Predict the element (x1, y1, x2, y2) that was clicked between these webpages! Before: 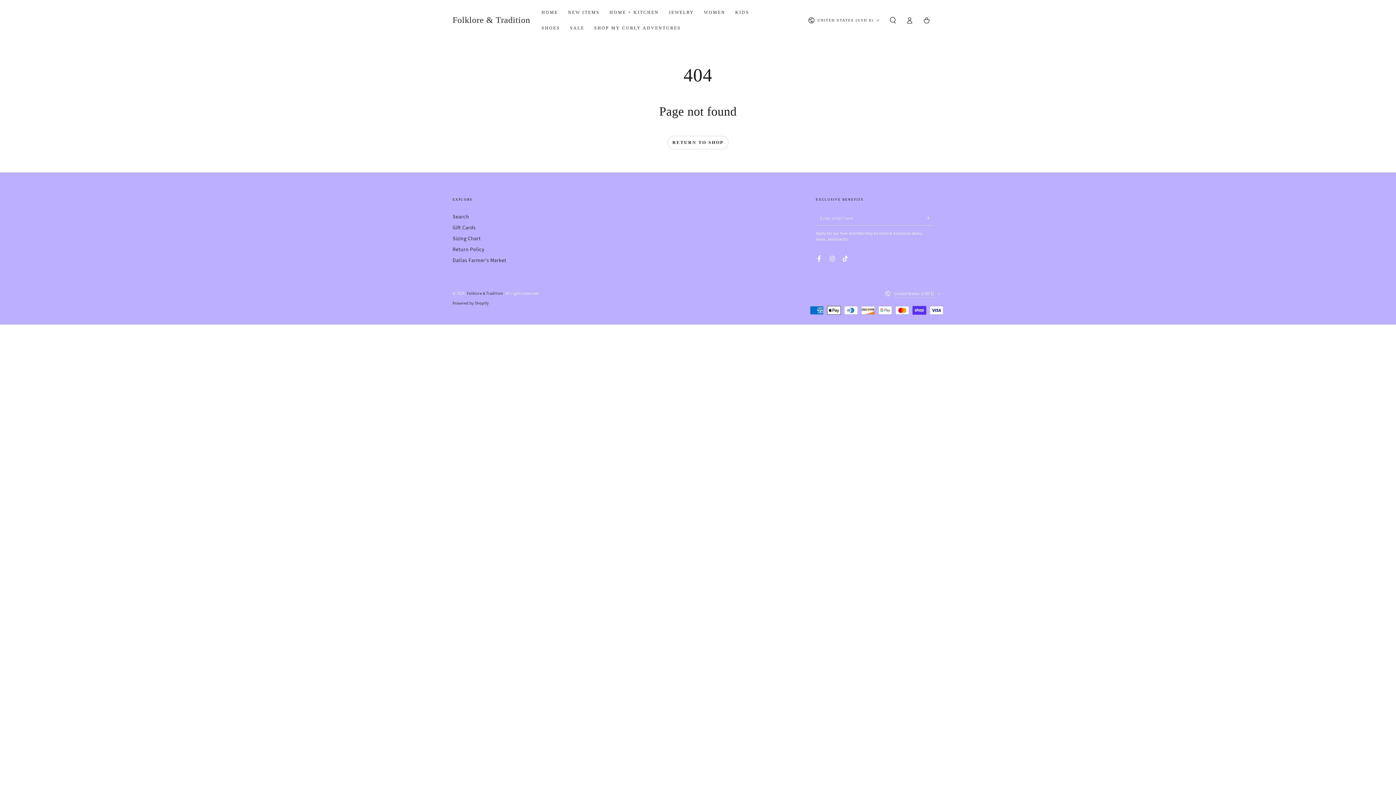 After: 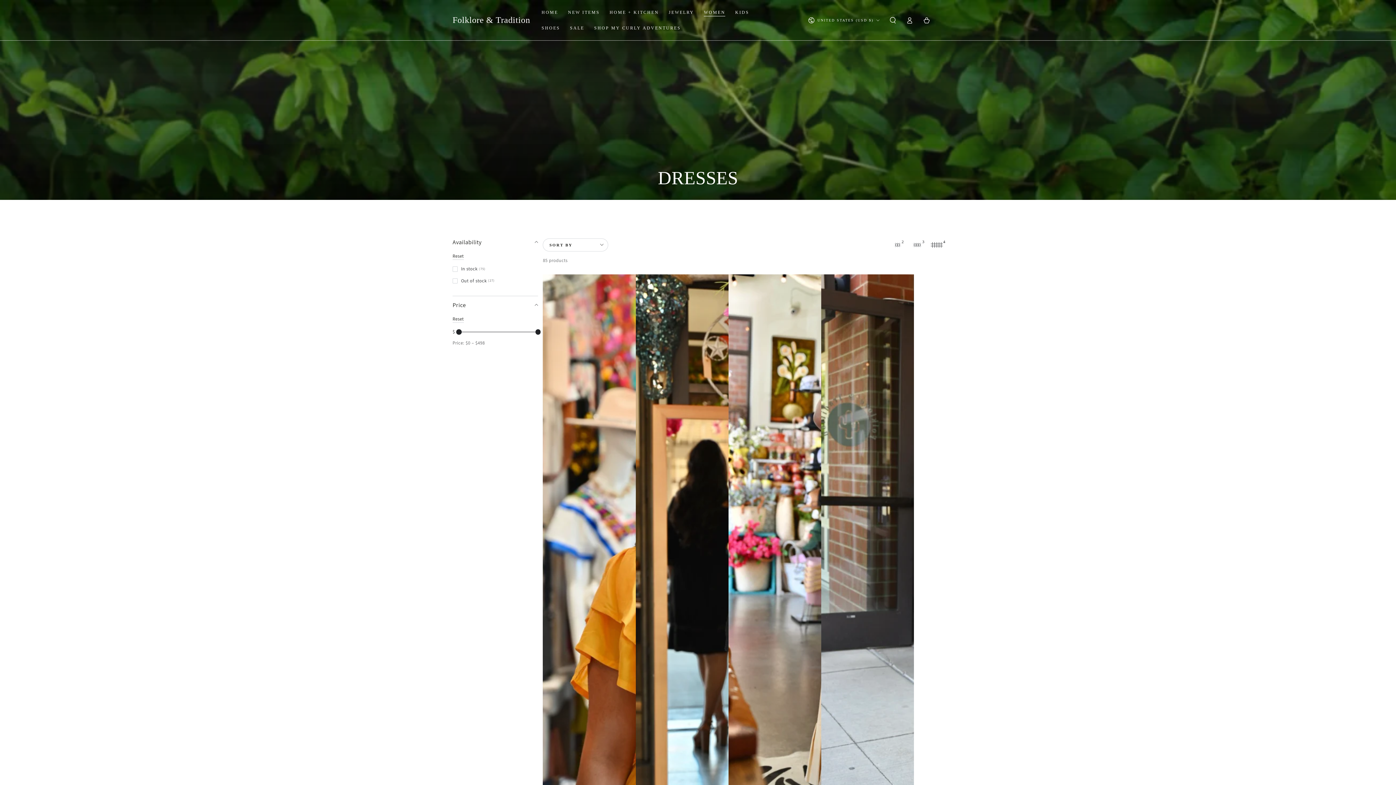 Action: bbox: (699, 4, 730, 20) label: WOMEN